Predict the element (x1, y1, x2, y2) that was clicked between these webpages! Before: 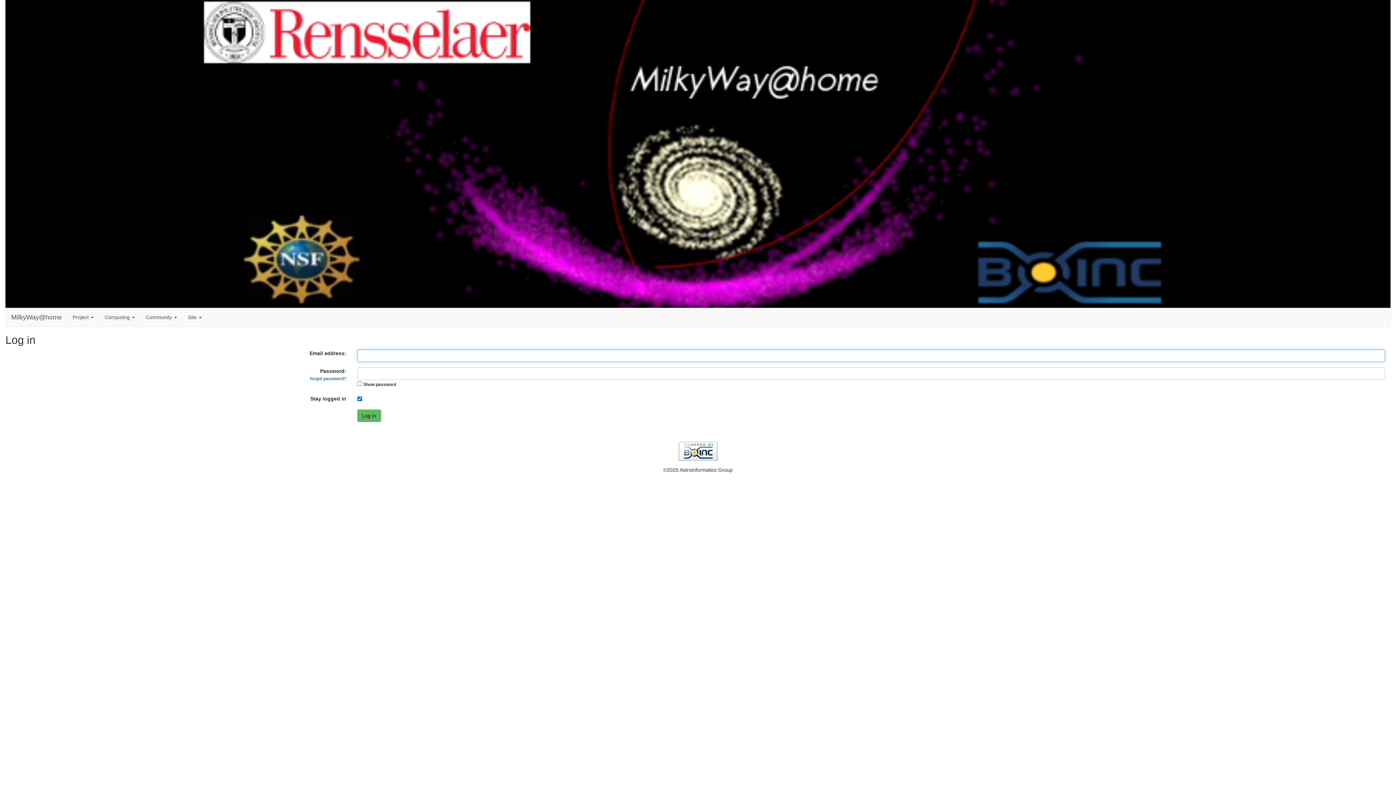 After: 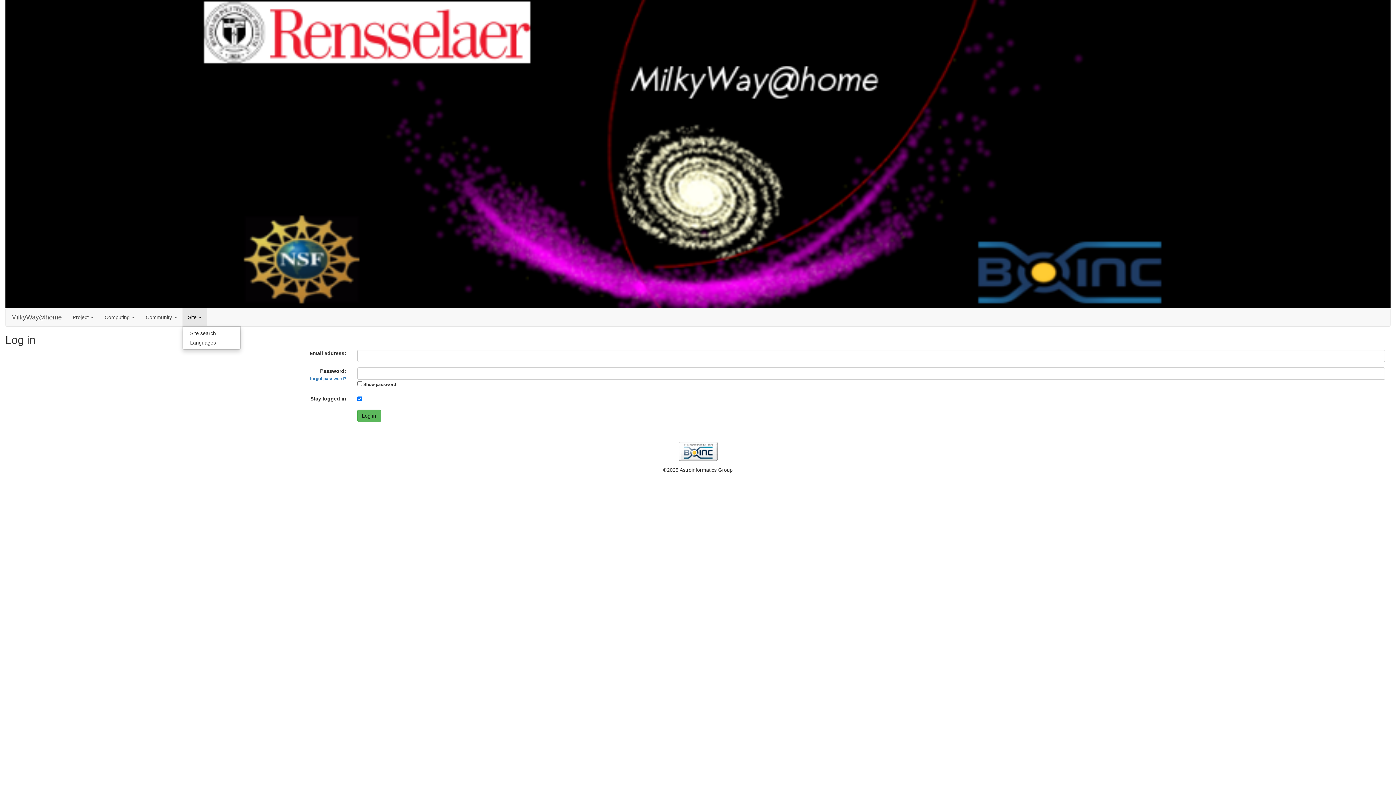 Action: label: Site  bbox: (182, 308, 207, 326)